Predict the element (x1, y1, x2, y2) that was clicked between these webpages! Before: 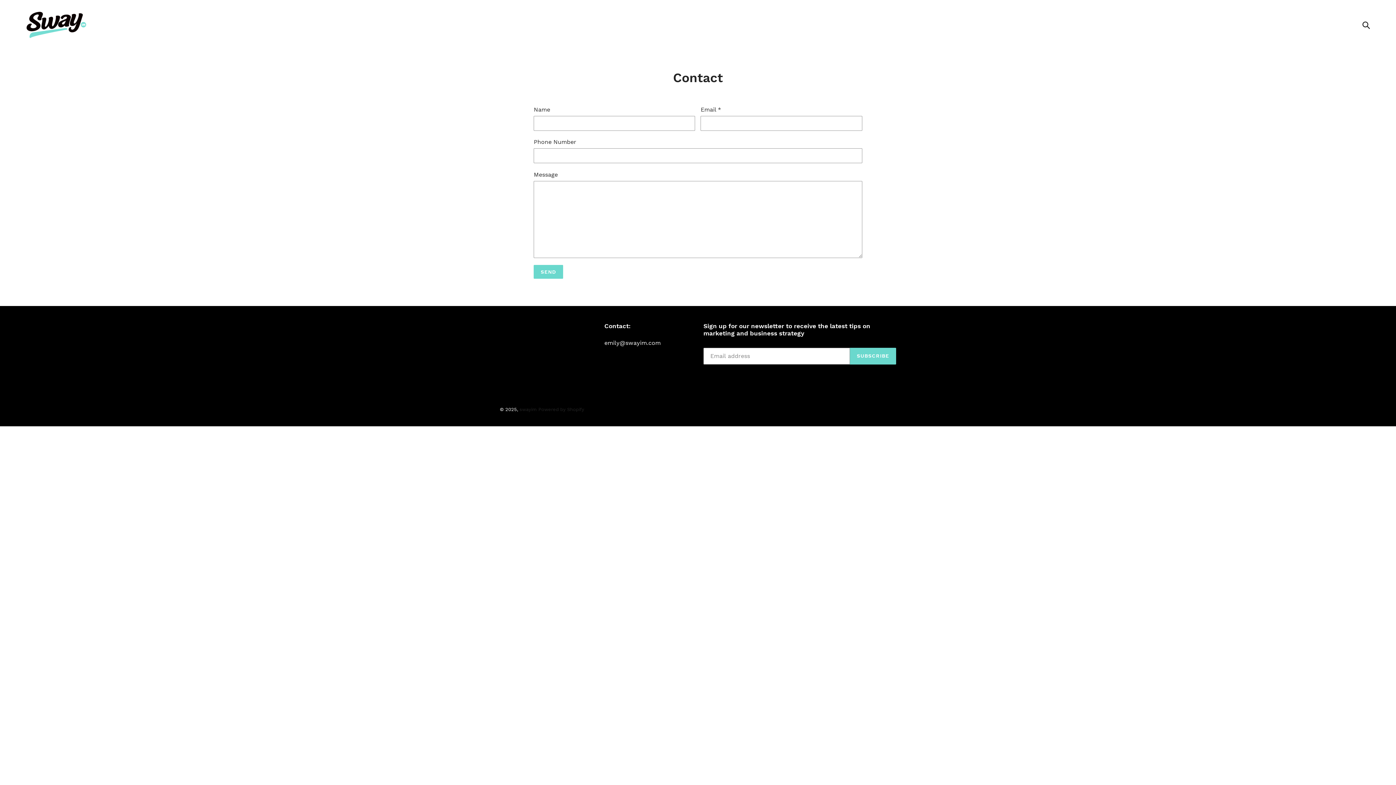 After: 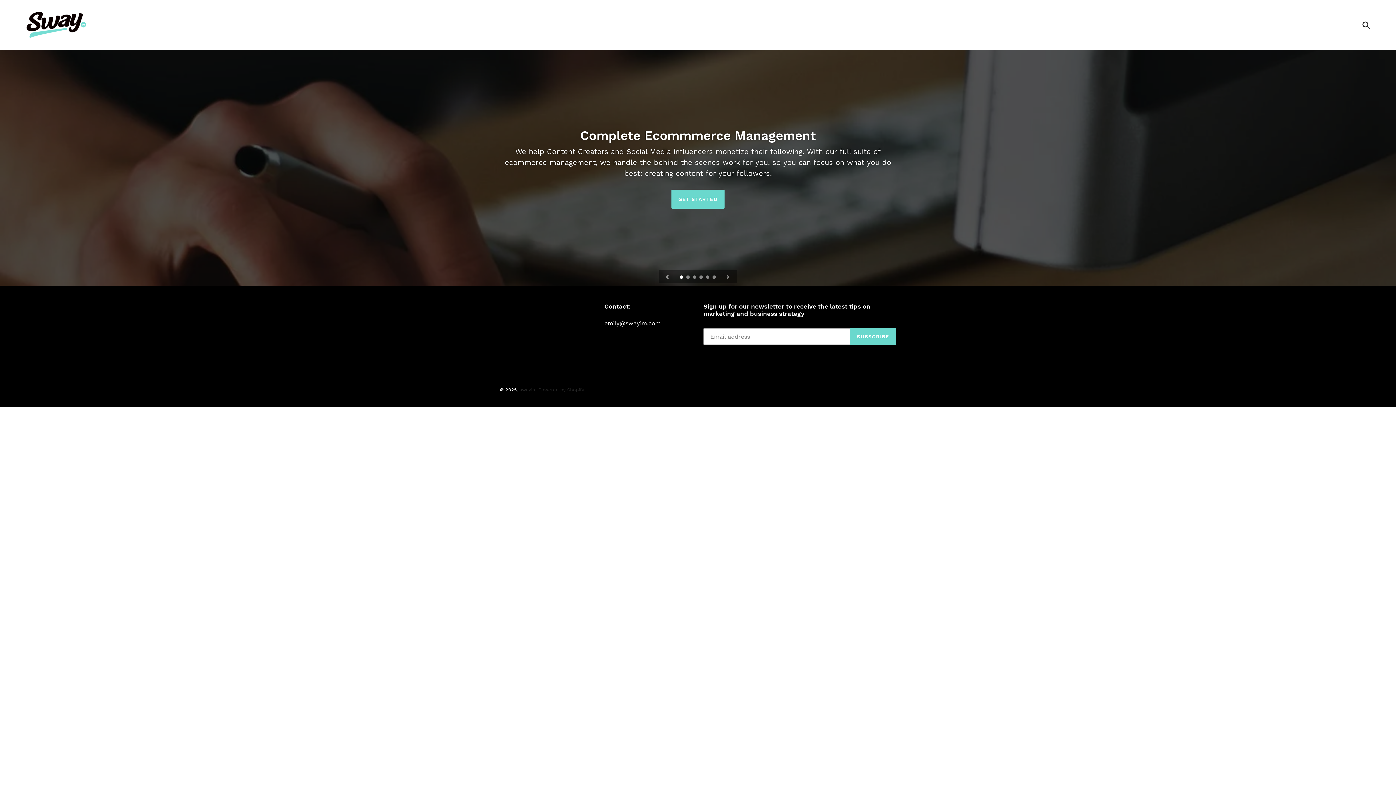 Action: bbox: (20, 5, 358, 44)